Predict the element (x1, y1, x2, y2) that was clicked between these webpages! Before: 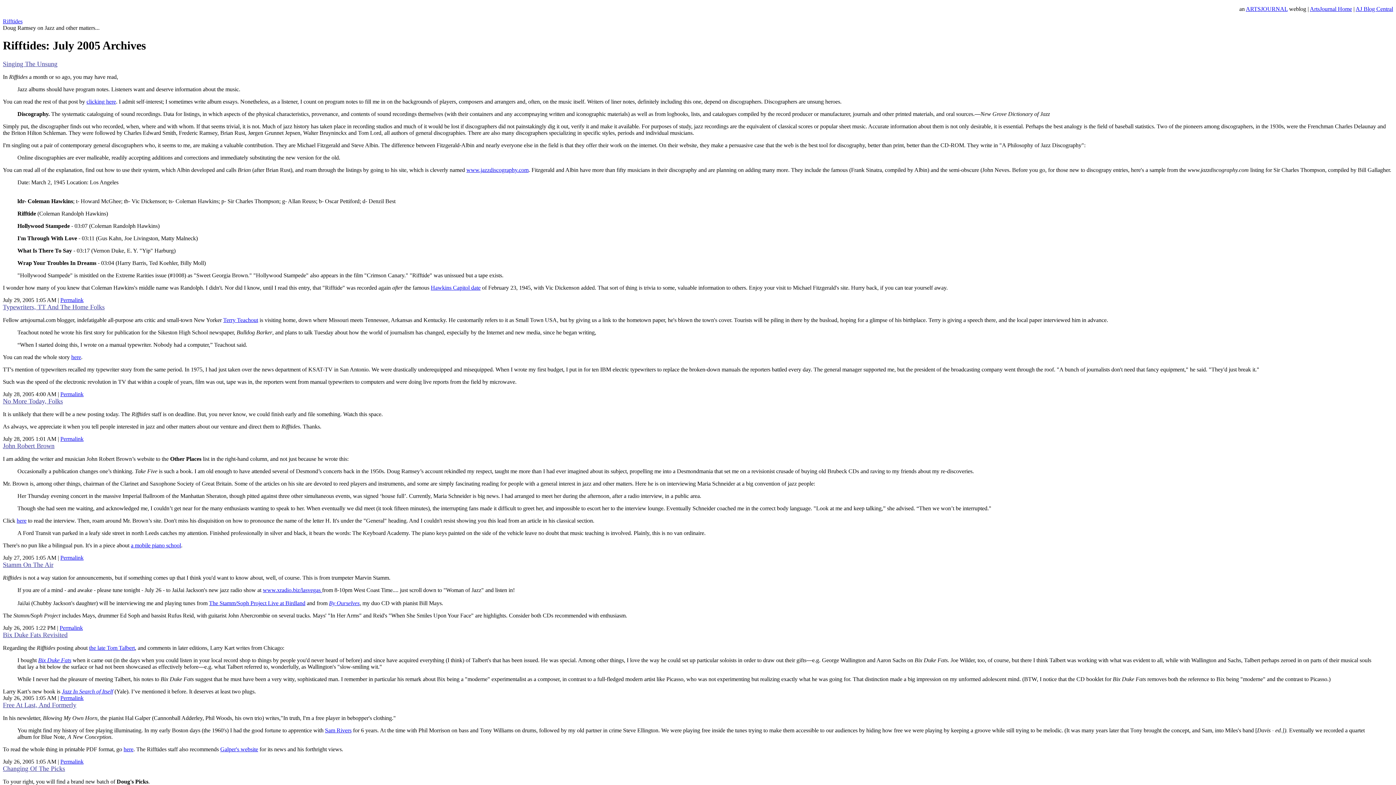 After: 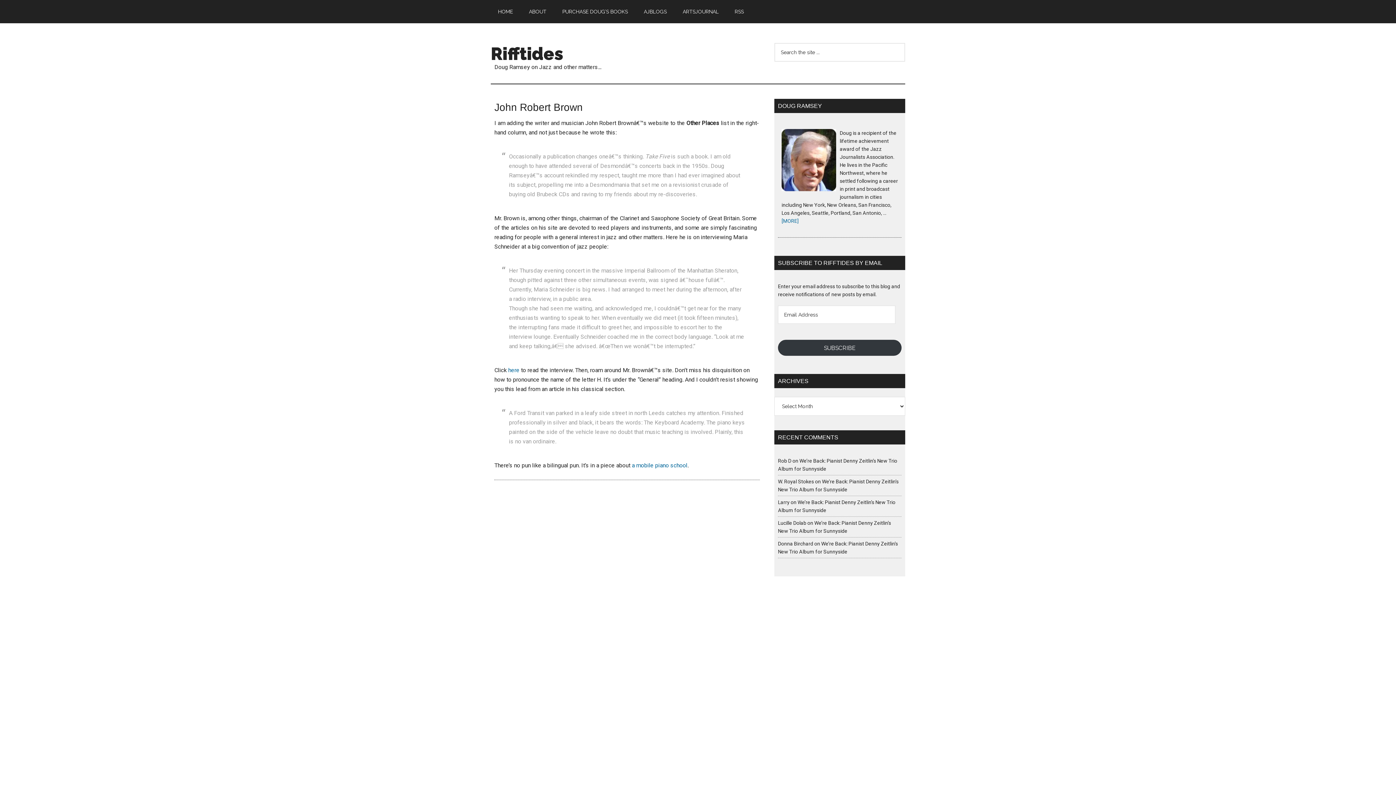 Action: label: John Robert Brown bbox: (2, 443, 54, 449)